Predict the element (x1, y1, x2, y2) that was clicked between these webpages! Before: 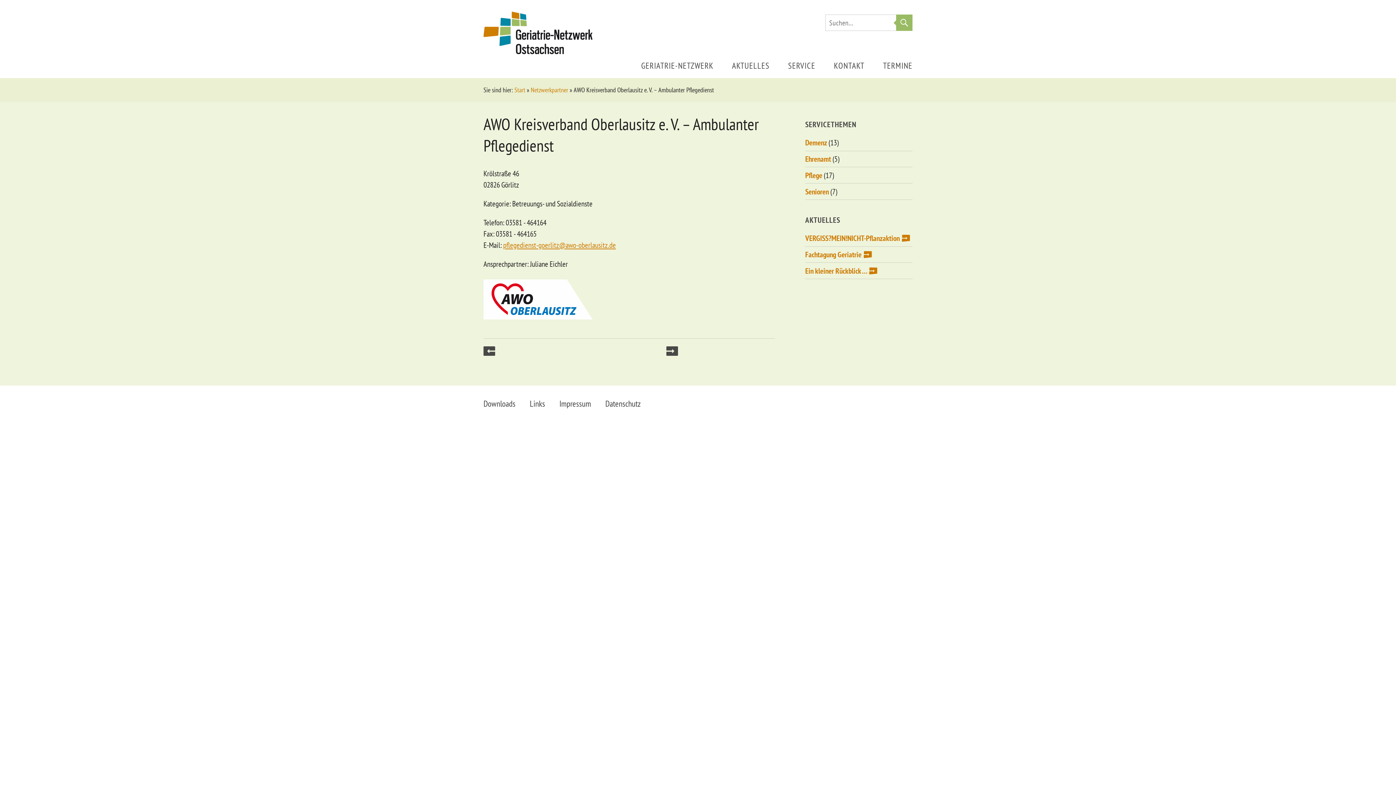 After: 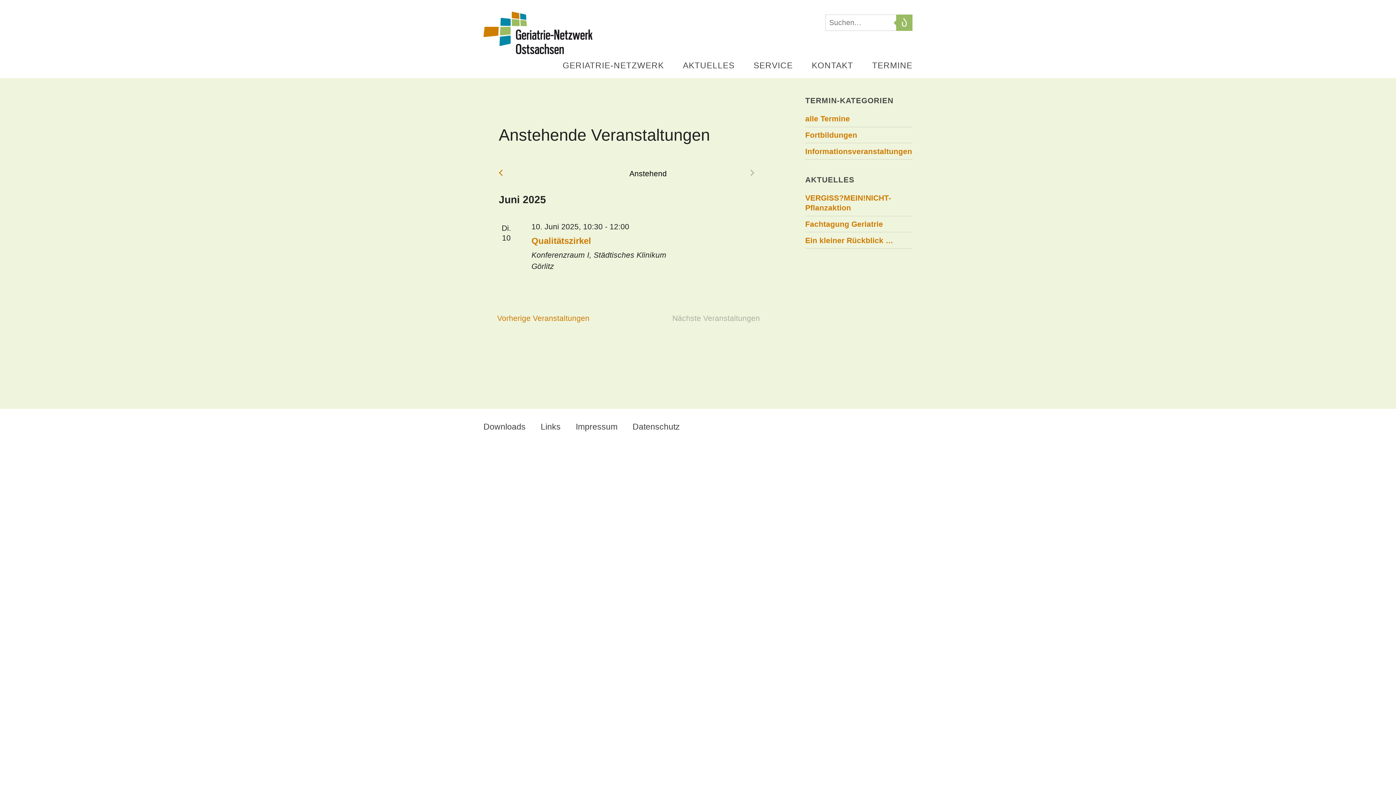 Action: bbox: (883, 61, 912, 69) label: TERMINE